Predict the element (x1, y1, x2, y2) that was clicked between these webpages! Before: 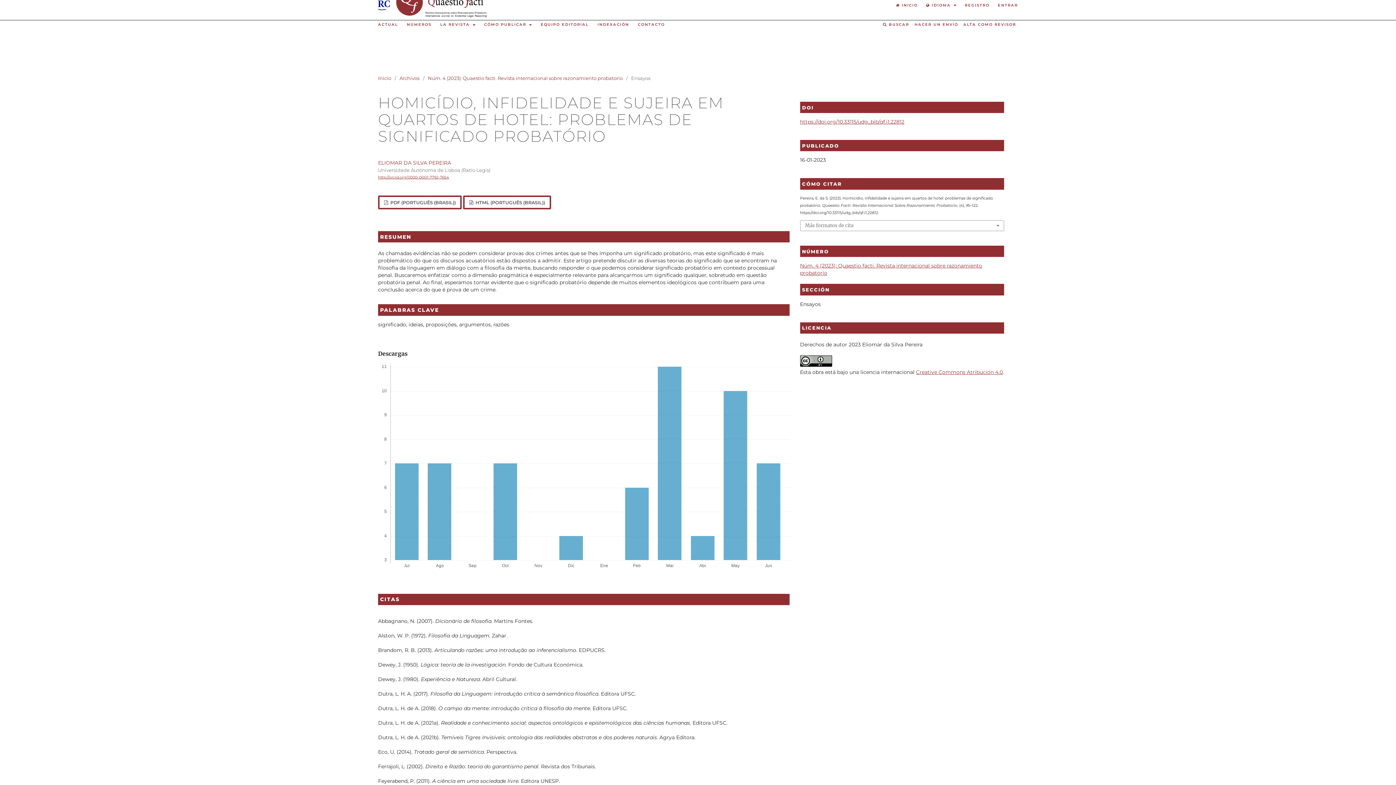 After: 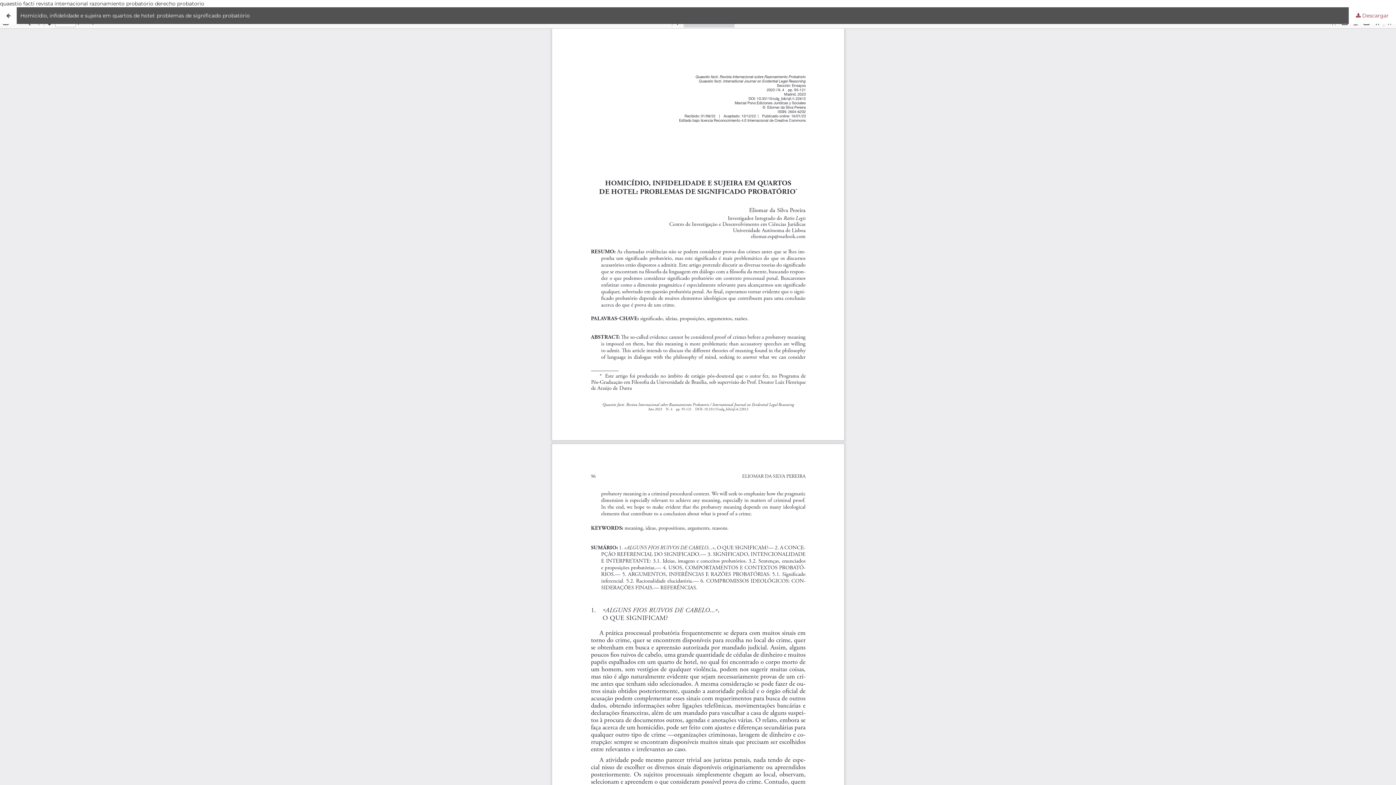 Action: label:  PDF (PORTUGUÊS (BRASIL)) bbox: (378, 195, 461, 209)